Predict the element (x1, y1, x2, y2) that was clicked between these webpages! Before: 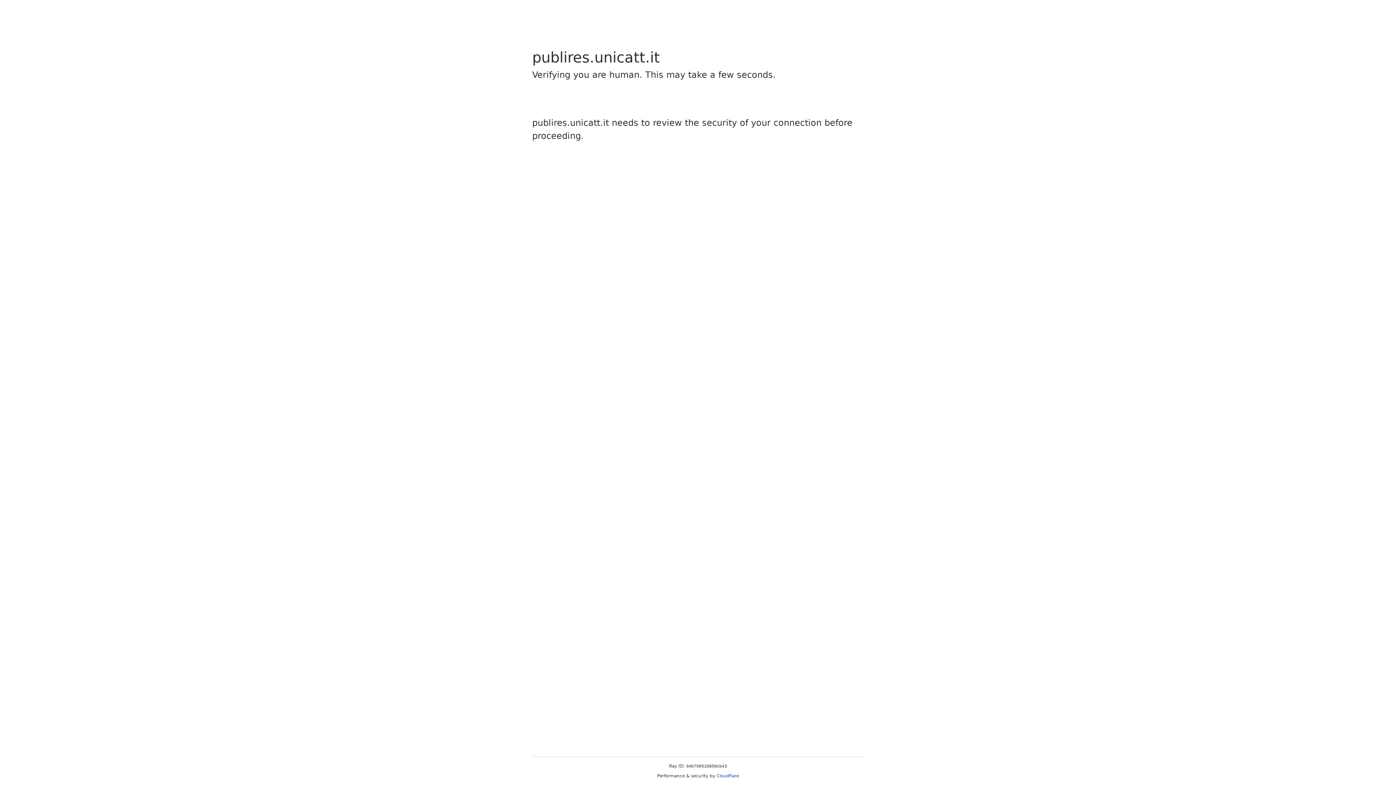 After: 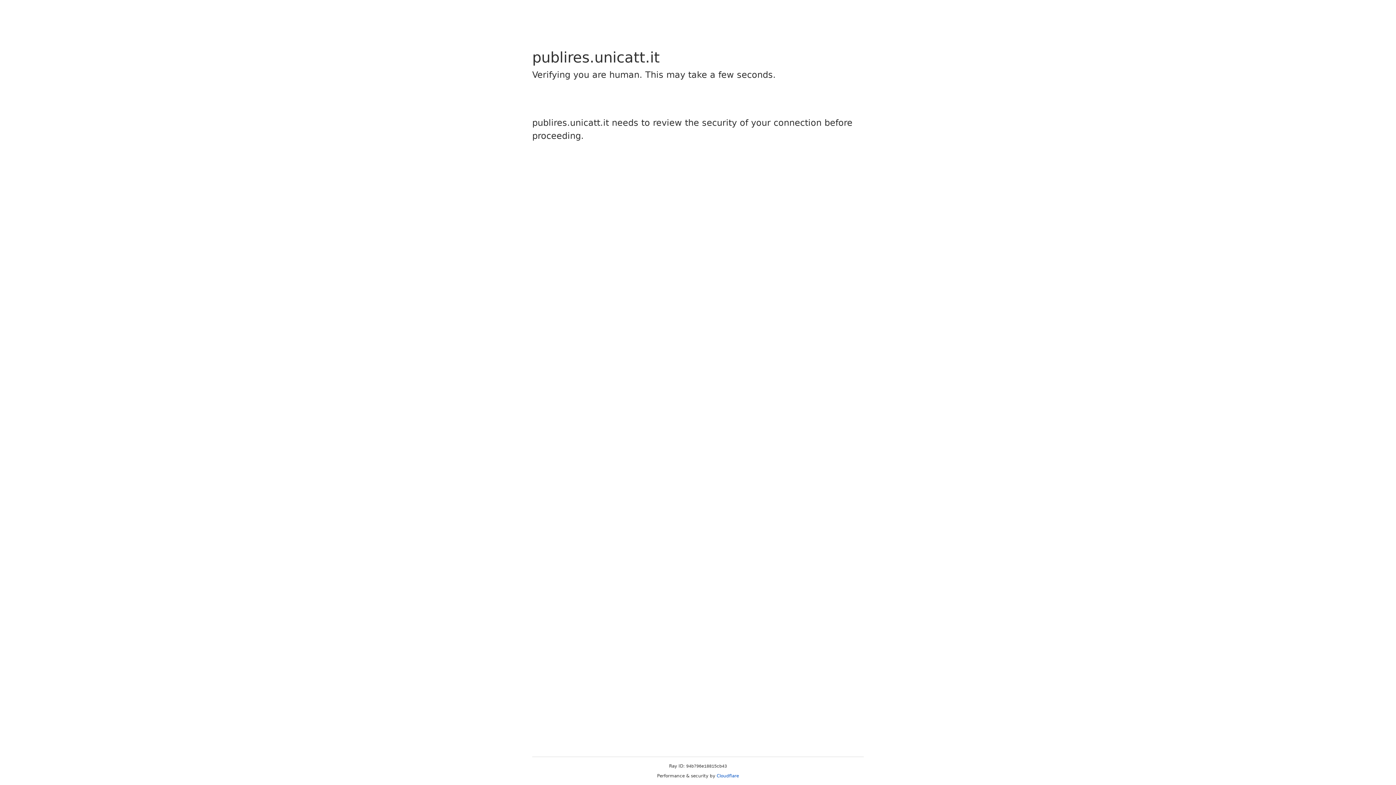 Action: bbox: (716, 773, 739, 778) label: Cloudflare